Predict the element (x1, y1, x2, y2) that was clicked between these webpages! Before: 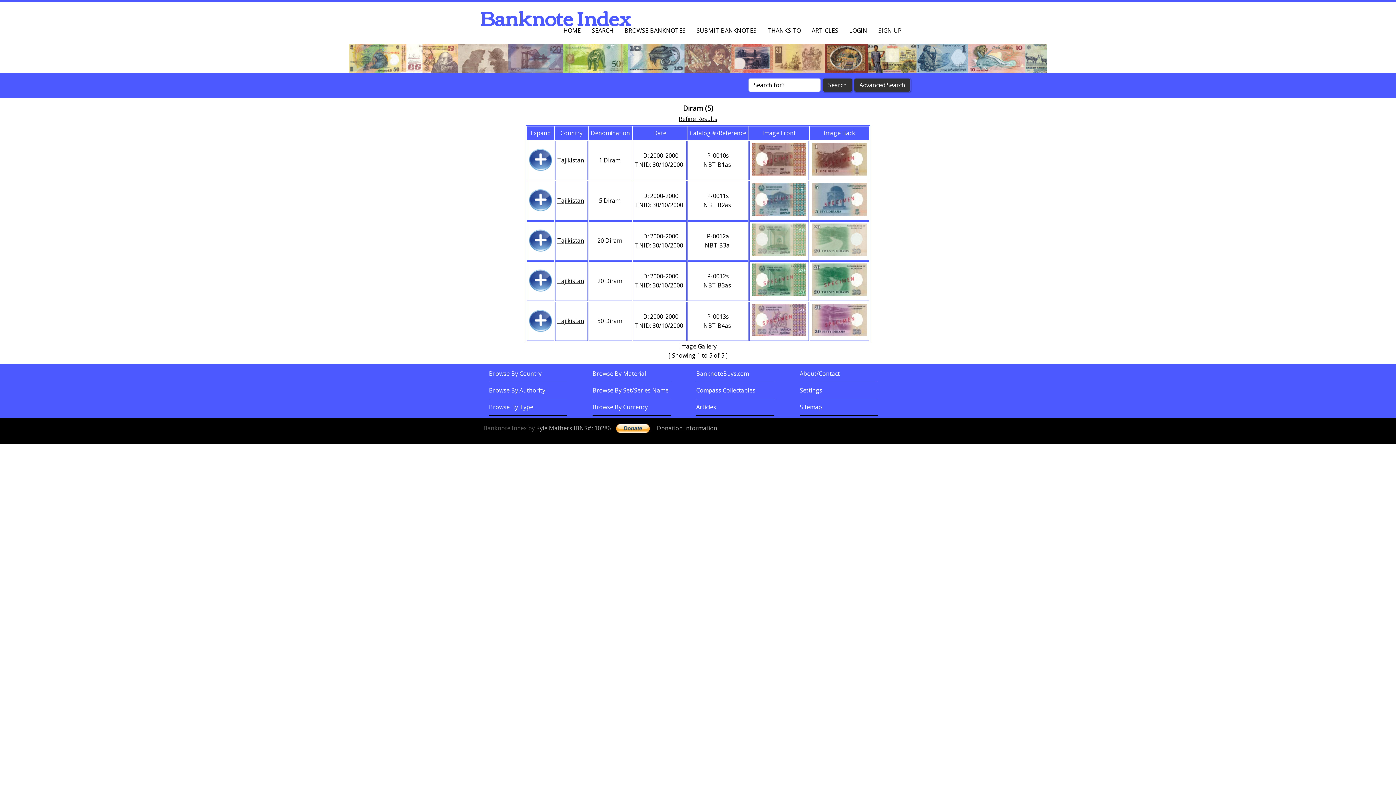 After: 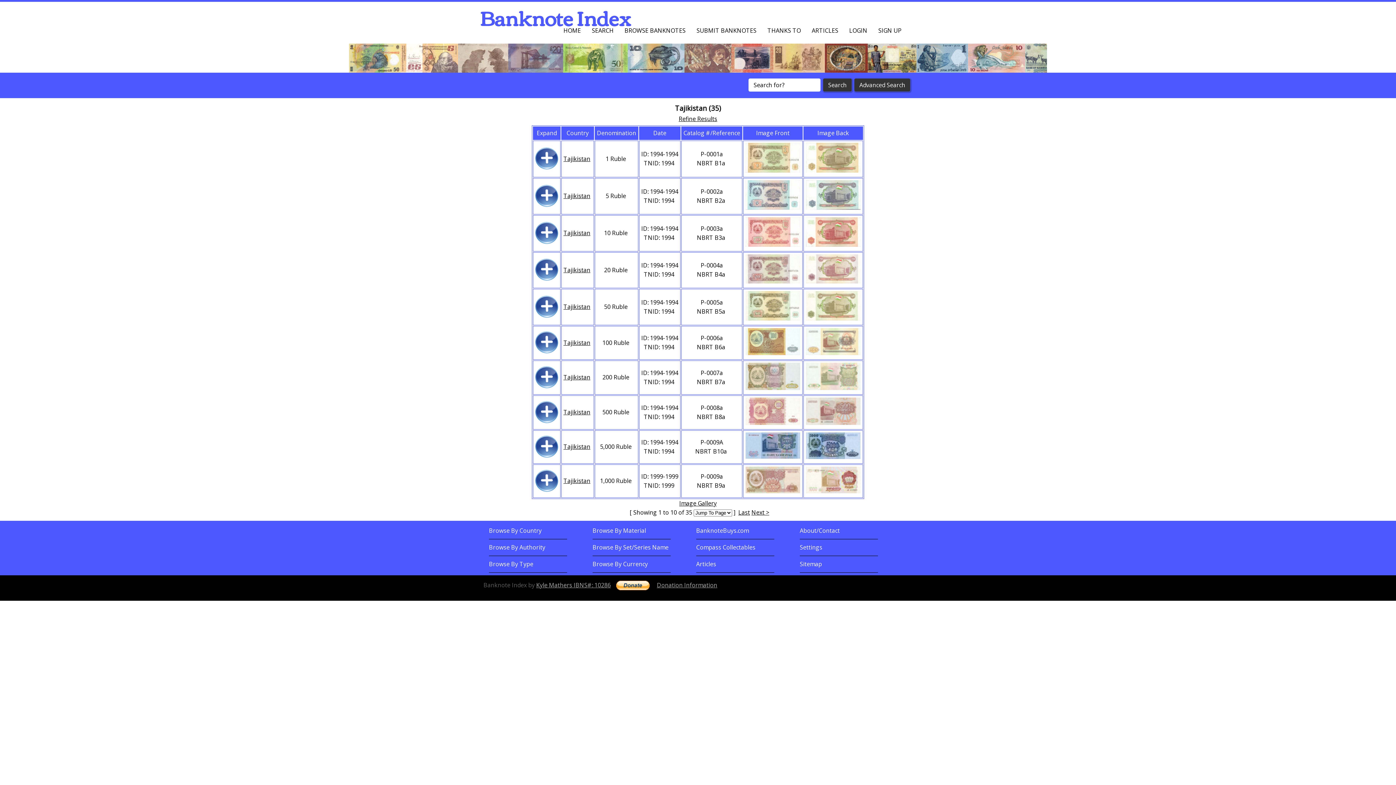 Action: label: Tajikistan bbox: (557, 156, 584, 164)